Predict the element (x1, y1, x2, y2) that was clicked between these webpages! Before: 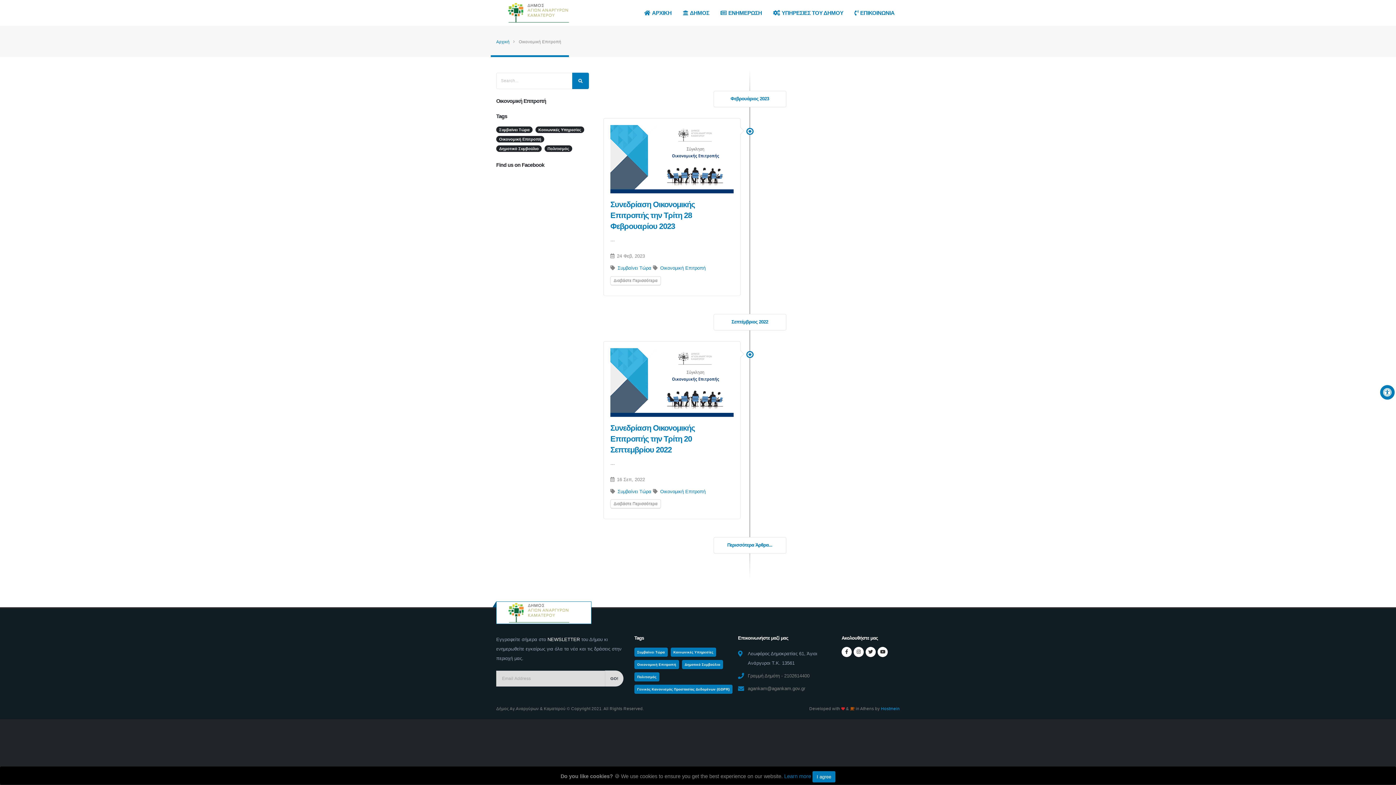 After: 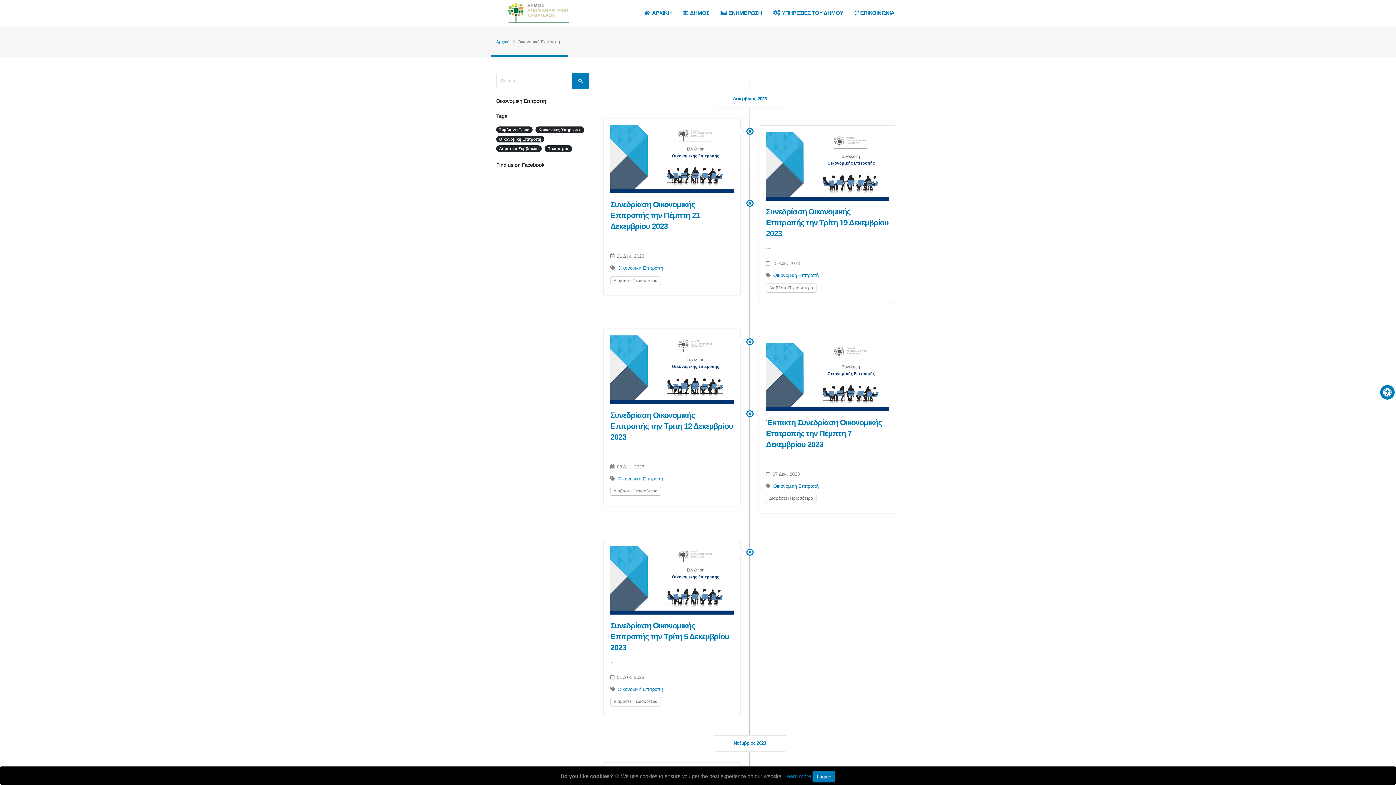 Action: label: Οικονομική Επιτροπή bbox: (634, 661, 680, 667)